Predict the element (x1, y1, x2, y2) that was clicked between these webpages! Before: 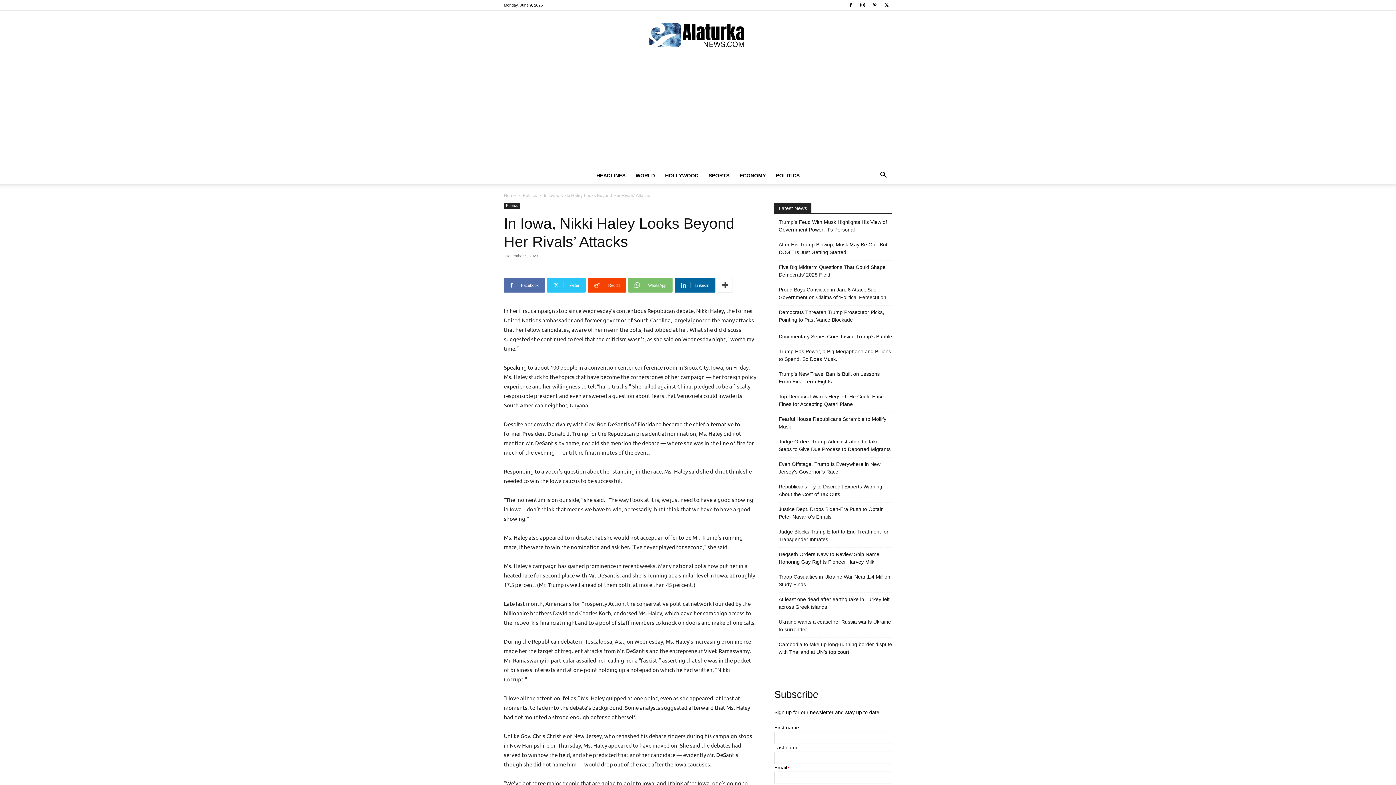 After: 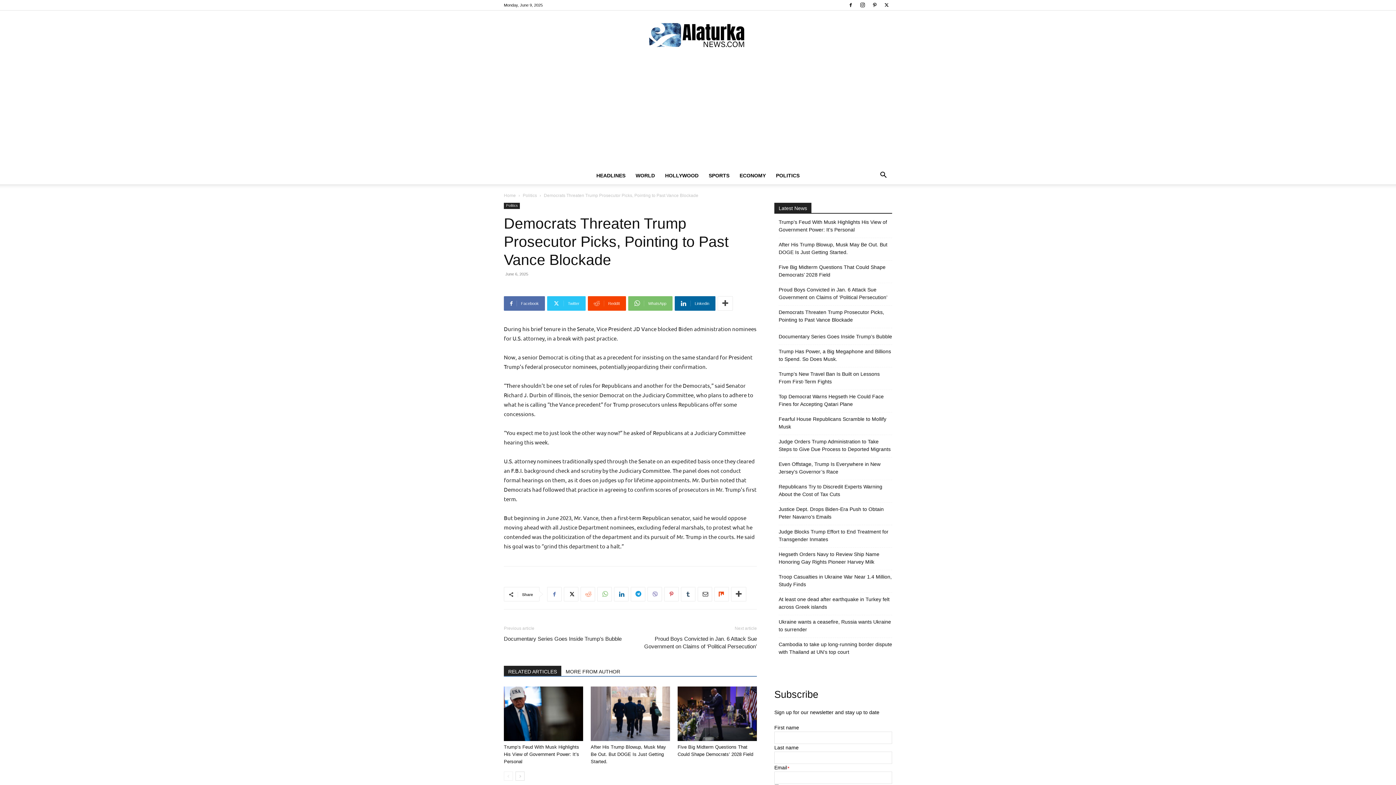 Action: bbox: (778, 308, 892, 324) label: Democrats Threaten Trump Prosecutor Picks, Pointing to Past Vance Blockade